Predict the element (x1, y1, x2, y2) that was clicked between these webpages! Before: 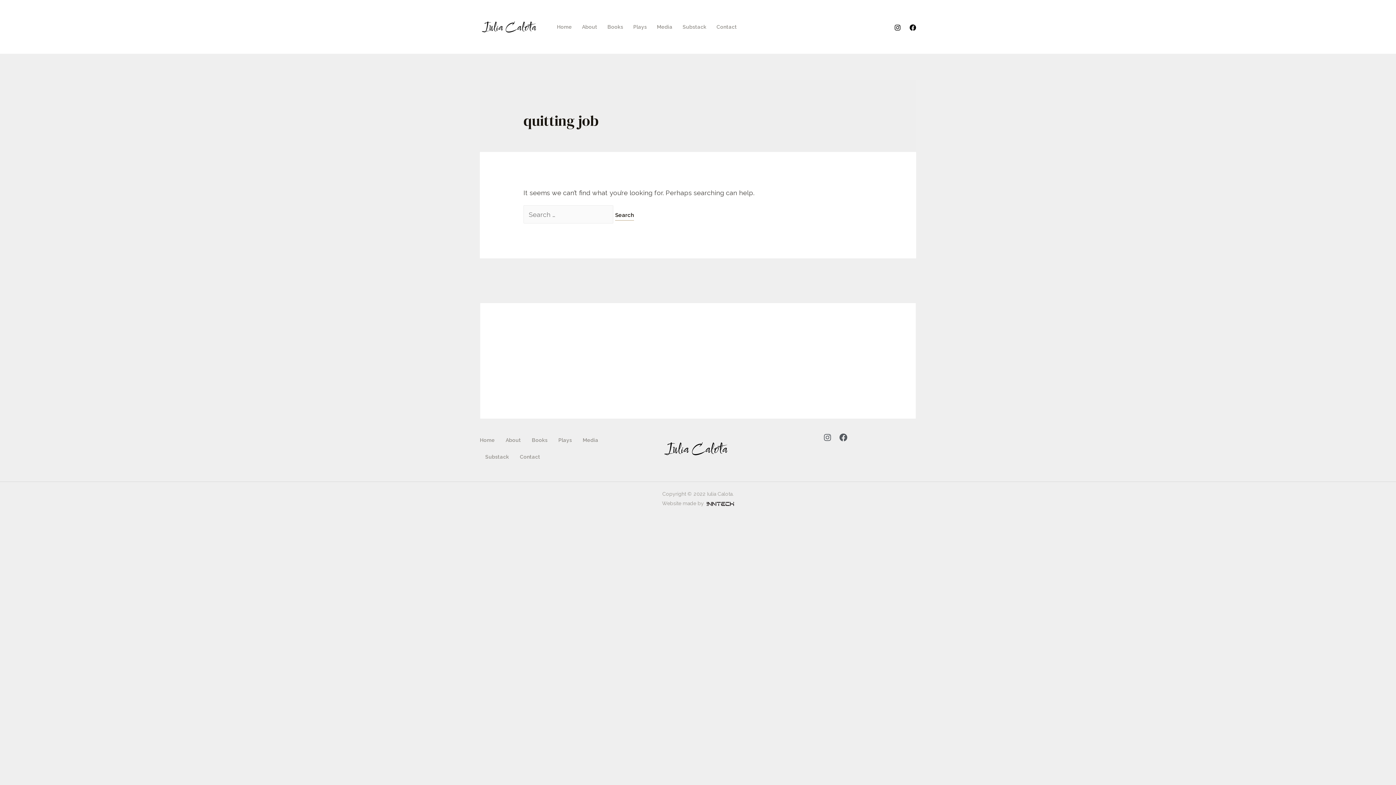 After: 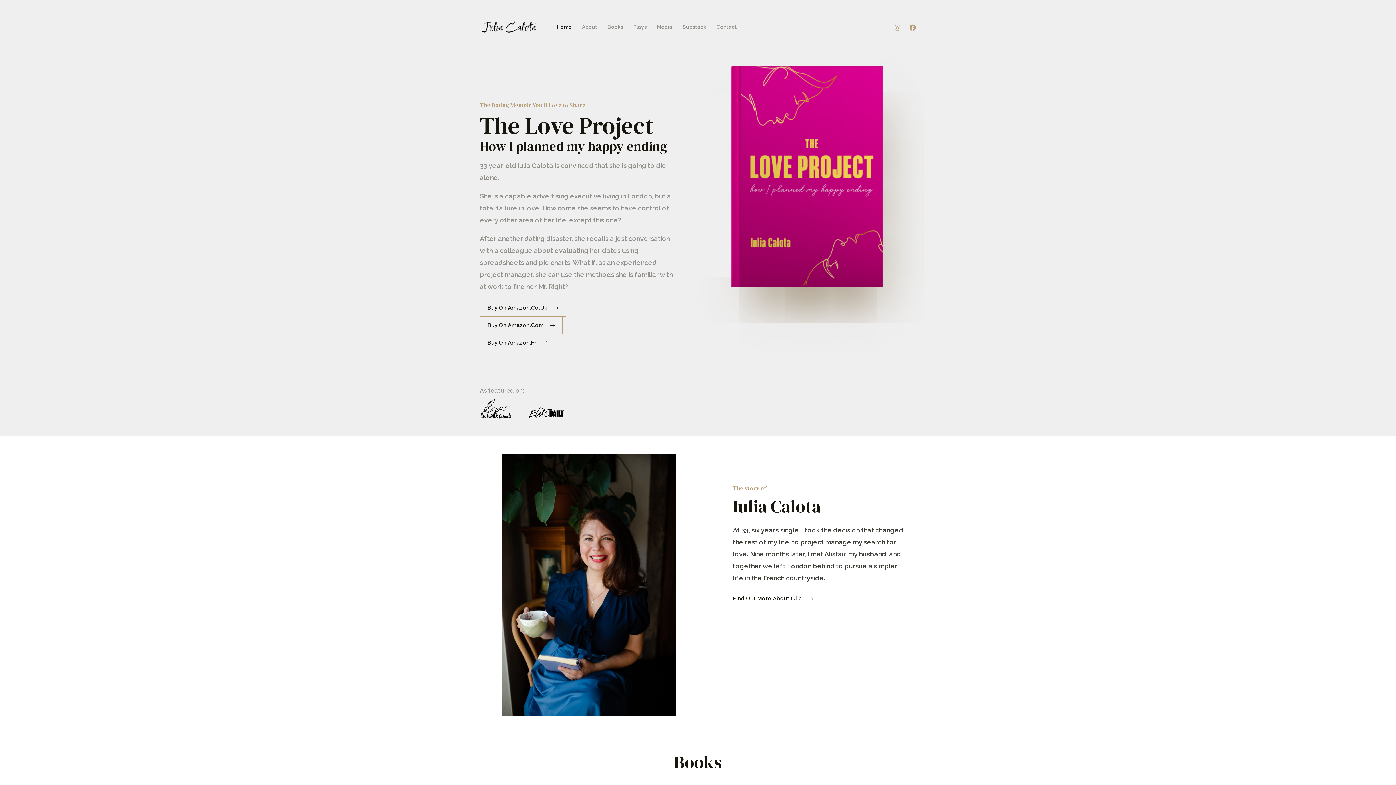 Action: bbox: (480, 432, 494, 448) label: Home